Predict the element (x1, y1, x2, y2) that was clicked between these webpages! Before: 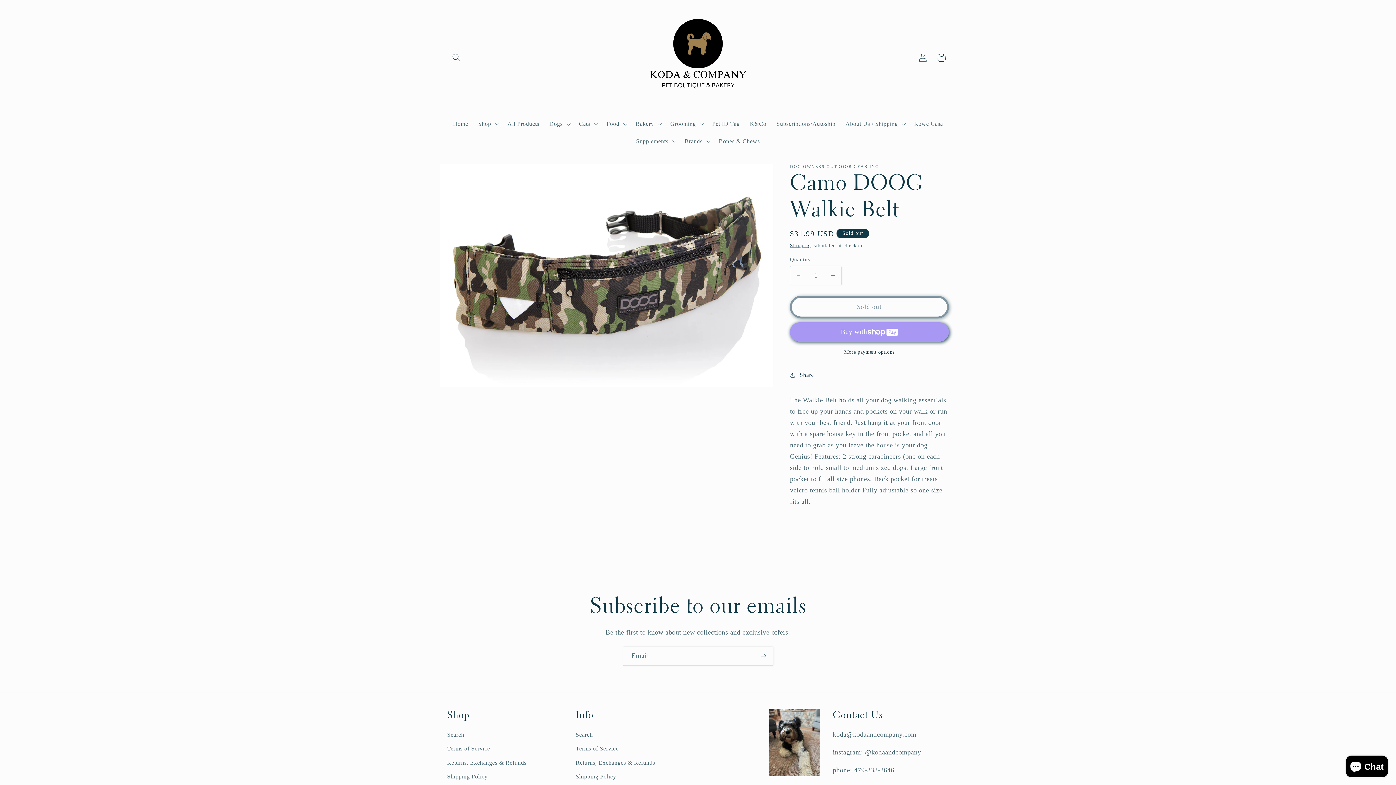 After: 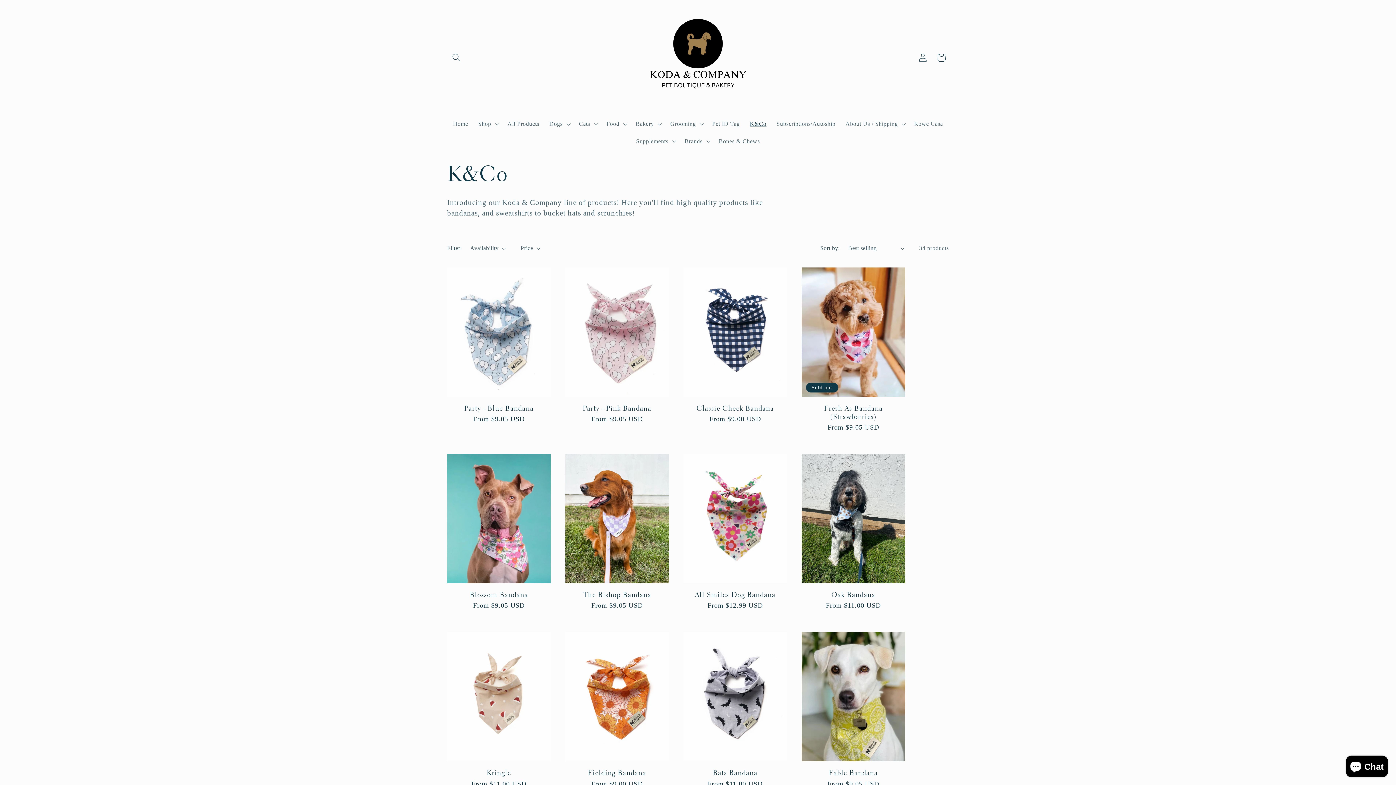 Action: bbox: (745, 115, 771, 132) label: K&Co